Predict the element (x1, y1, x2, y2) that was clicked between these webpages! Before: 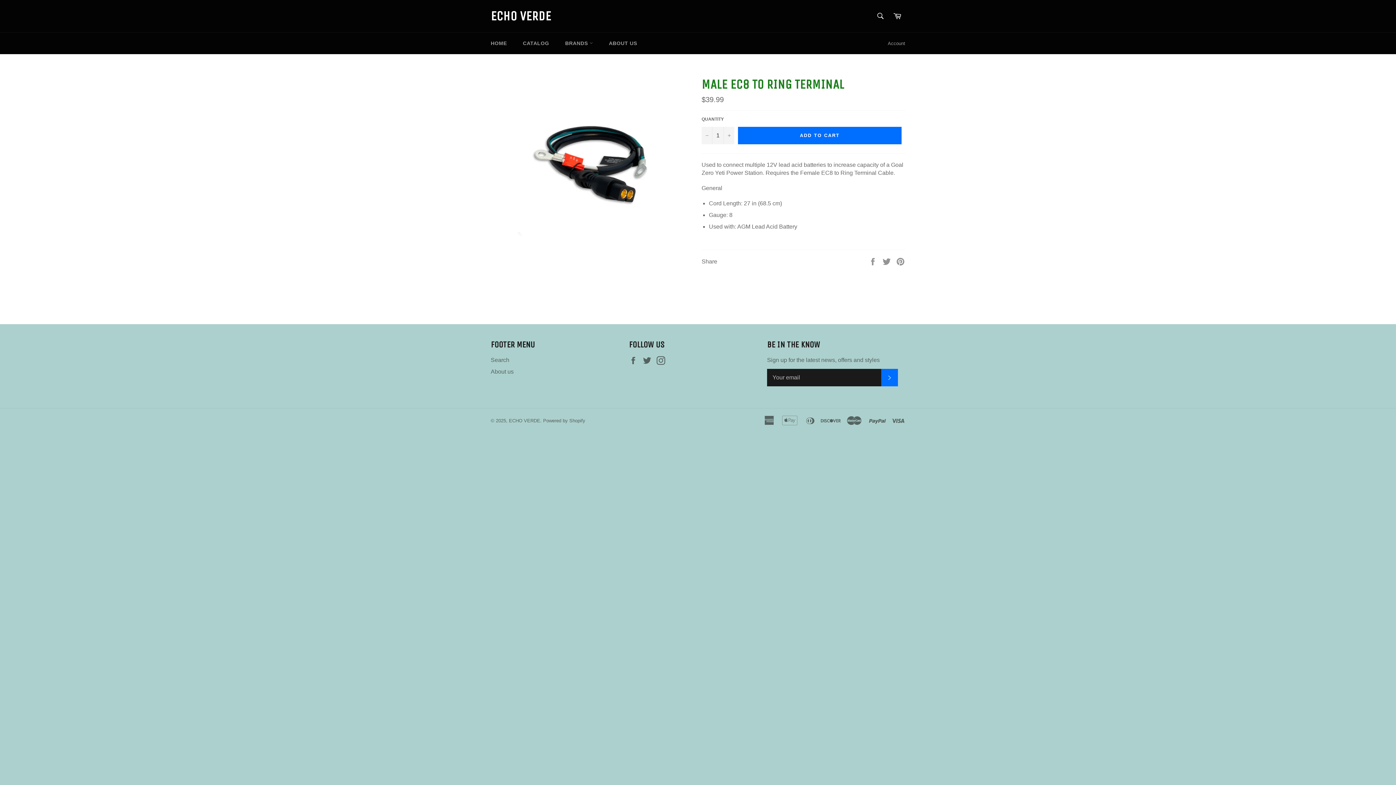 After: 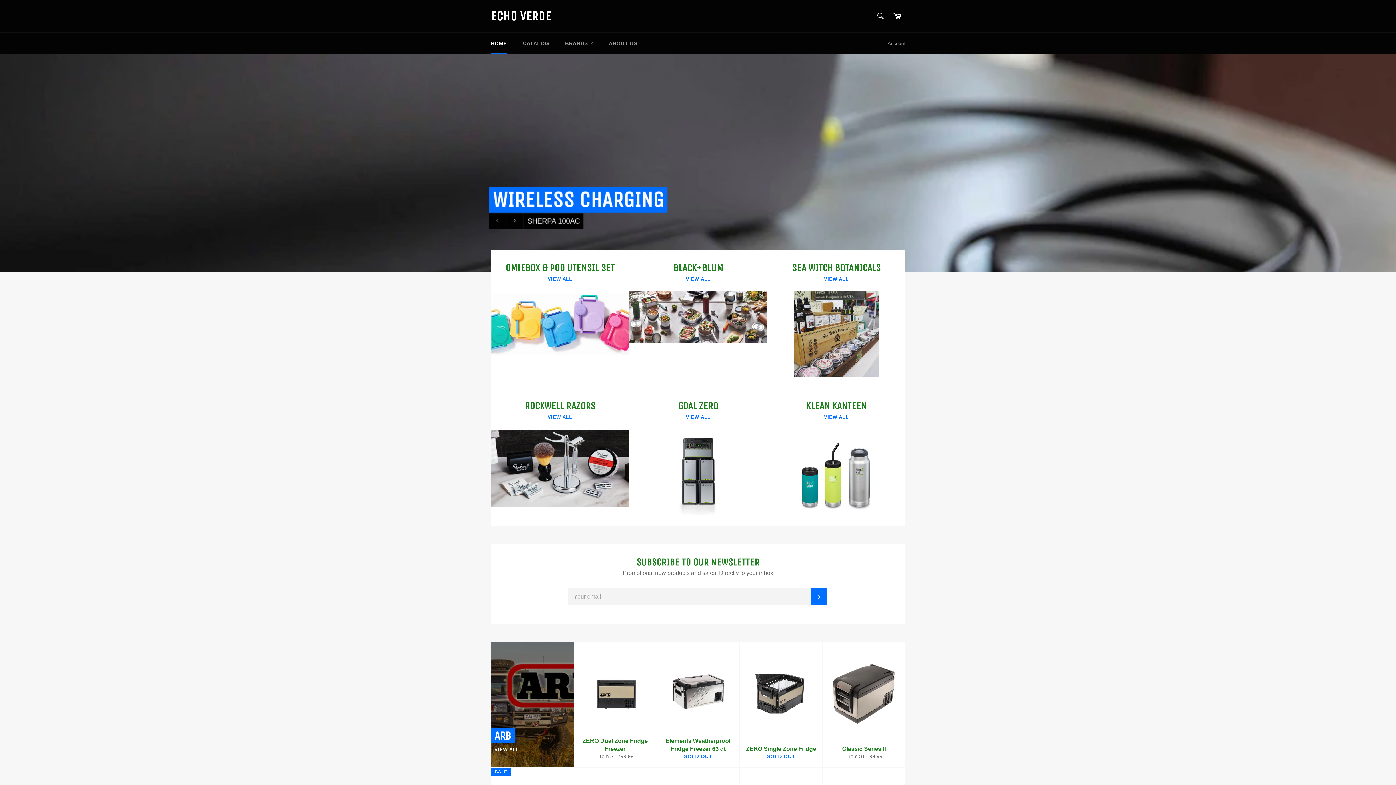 Action: label: ECHO VERDE bbox: (509, 418, 540, 423)